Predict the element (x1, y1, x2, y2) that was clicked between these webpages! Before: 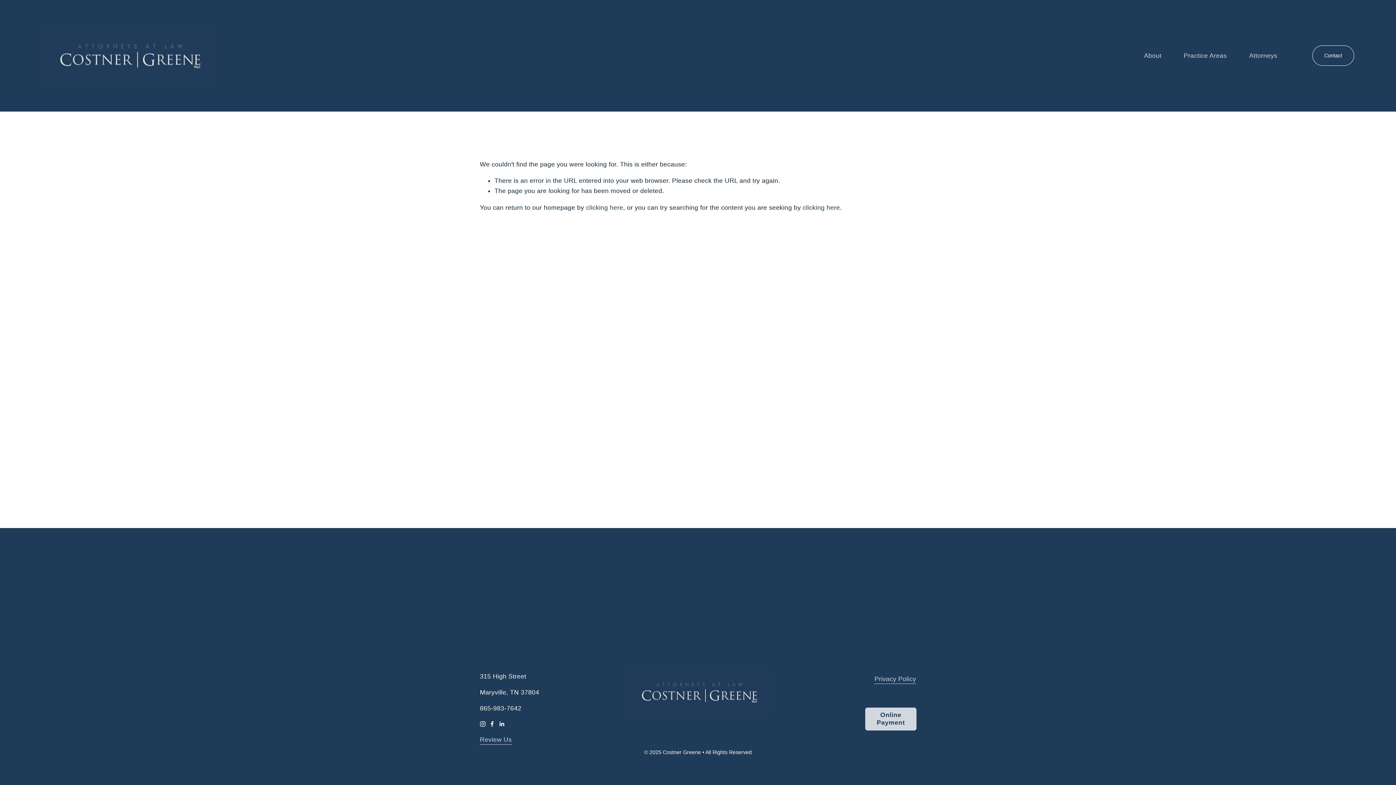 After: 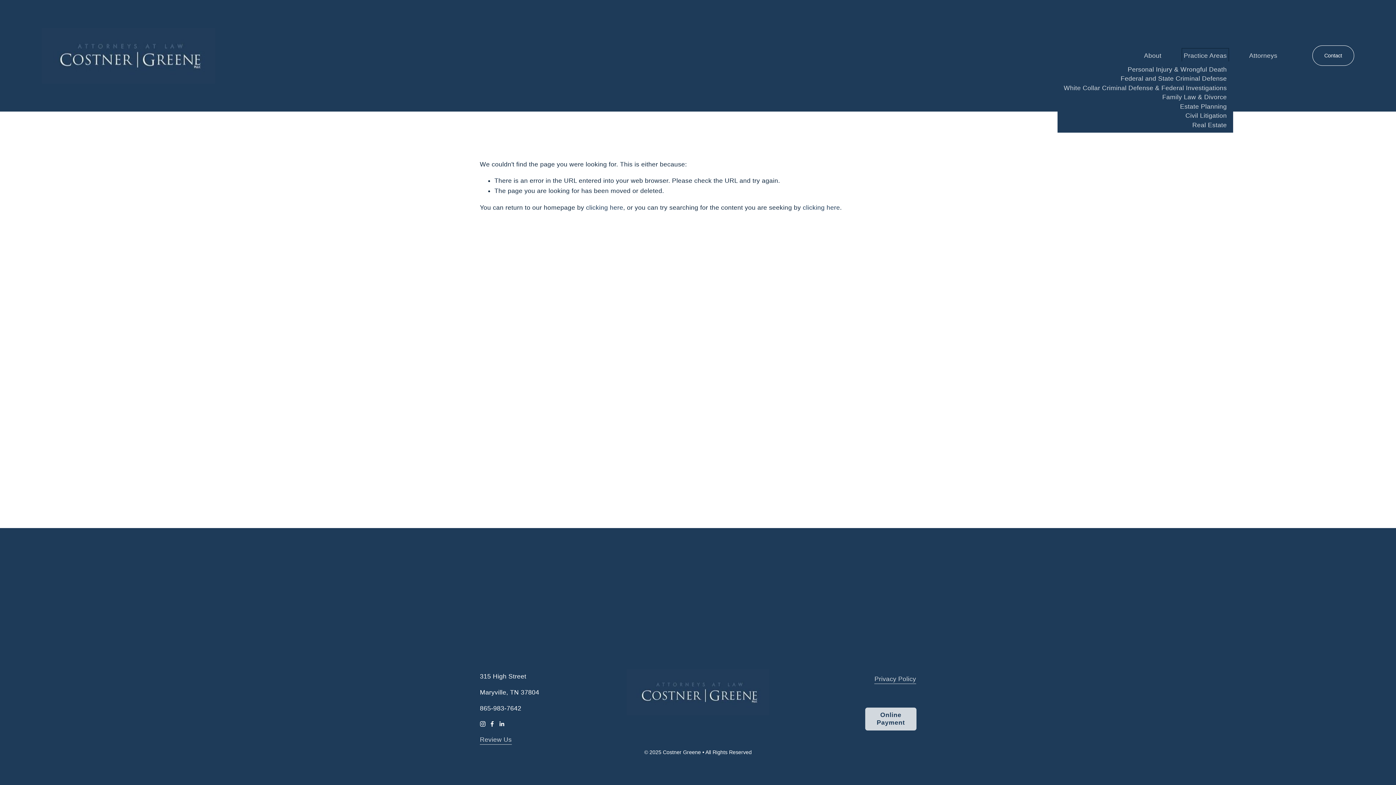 Action: label: folder dropdown bbox: (1184, 50, 1227, 61)